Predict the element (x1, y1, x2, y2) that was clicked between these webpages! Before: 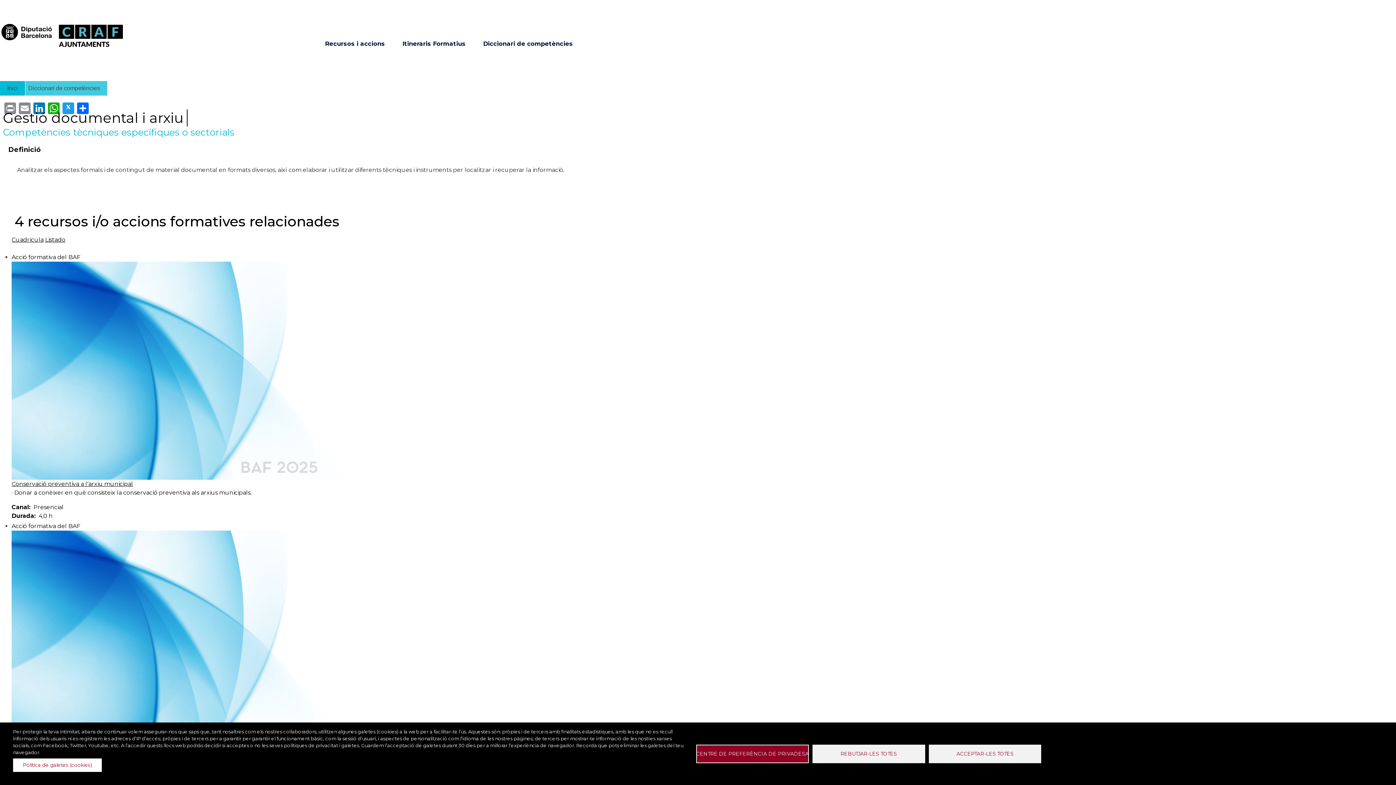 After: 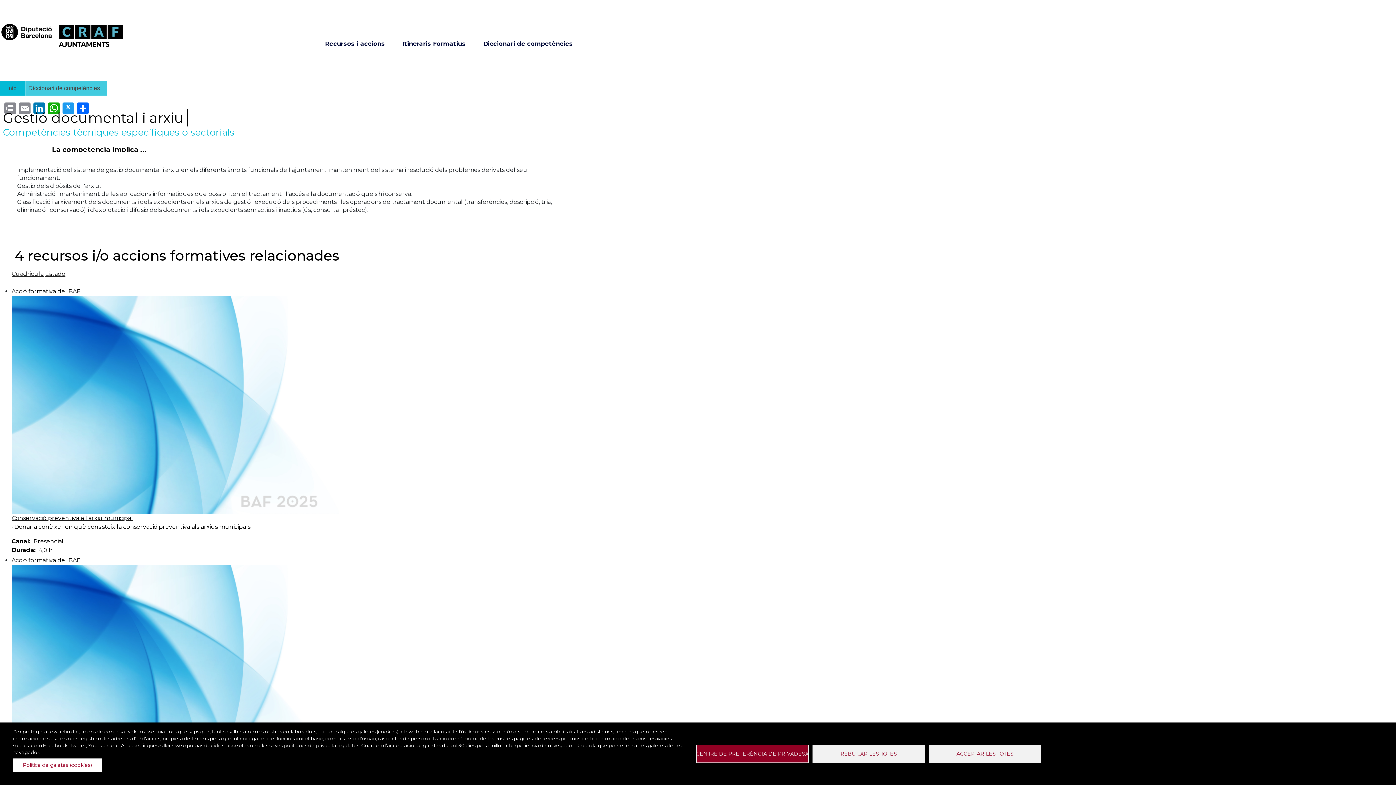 Action: label: La competencia implica ... bbox: (46, 144, 152, 154)